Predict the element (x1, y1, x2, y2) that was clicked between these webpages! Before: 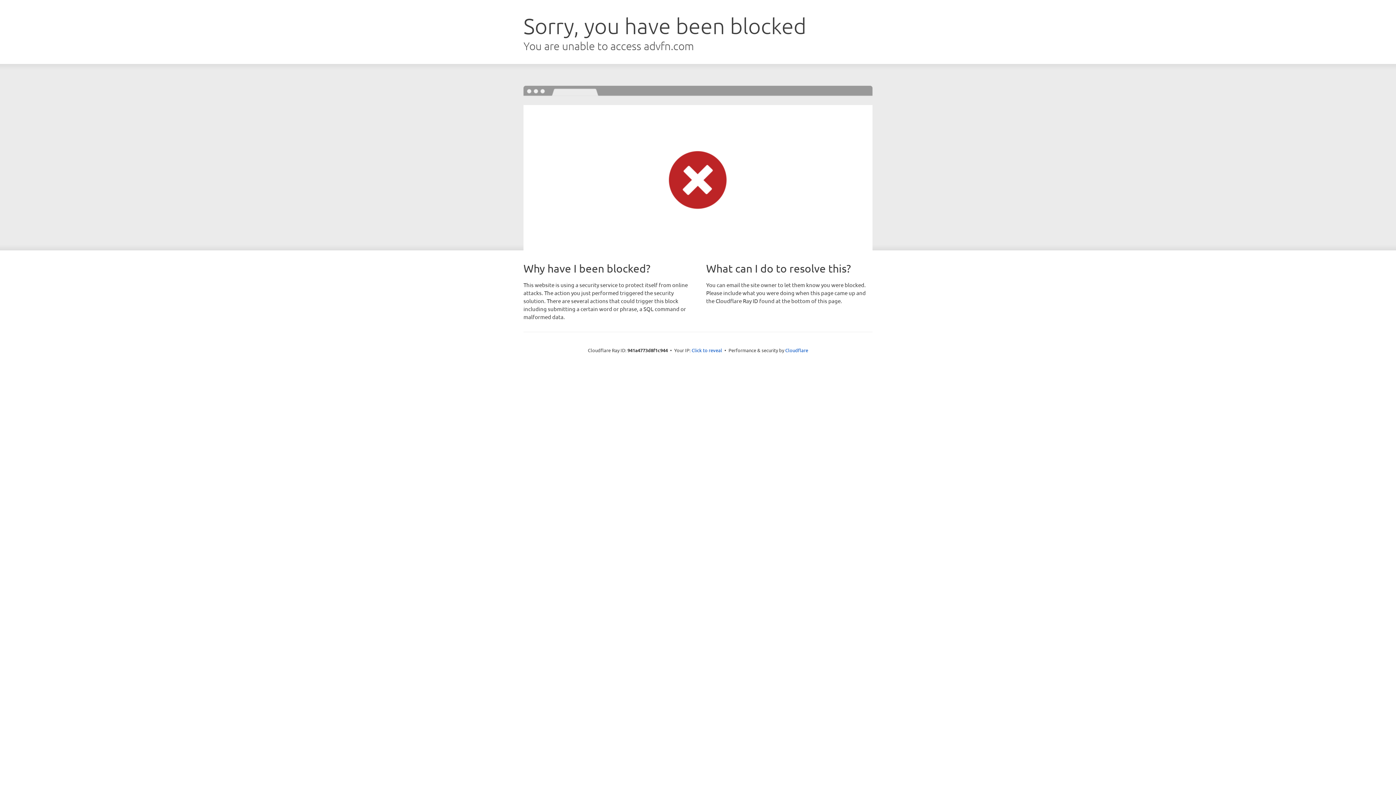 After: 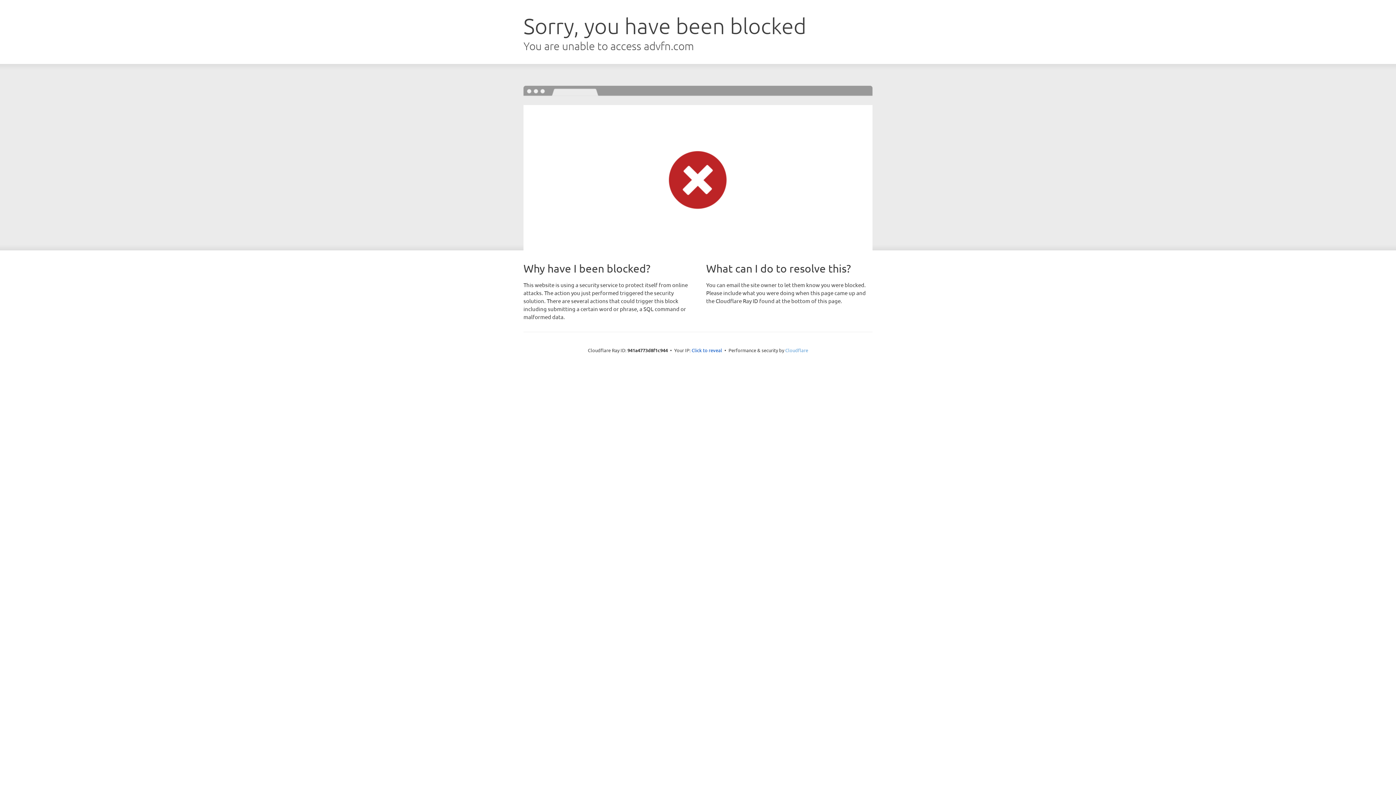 Action: bbox: (785, 347, 808, 353) label: Cloudflare